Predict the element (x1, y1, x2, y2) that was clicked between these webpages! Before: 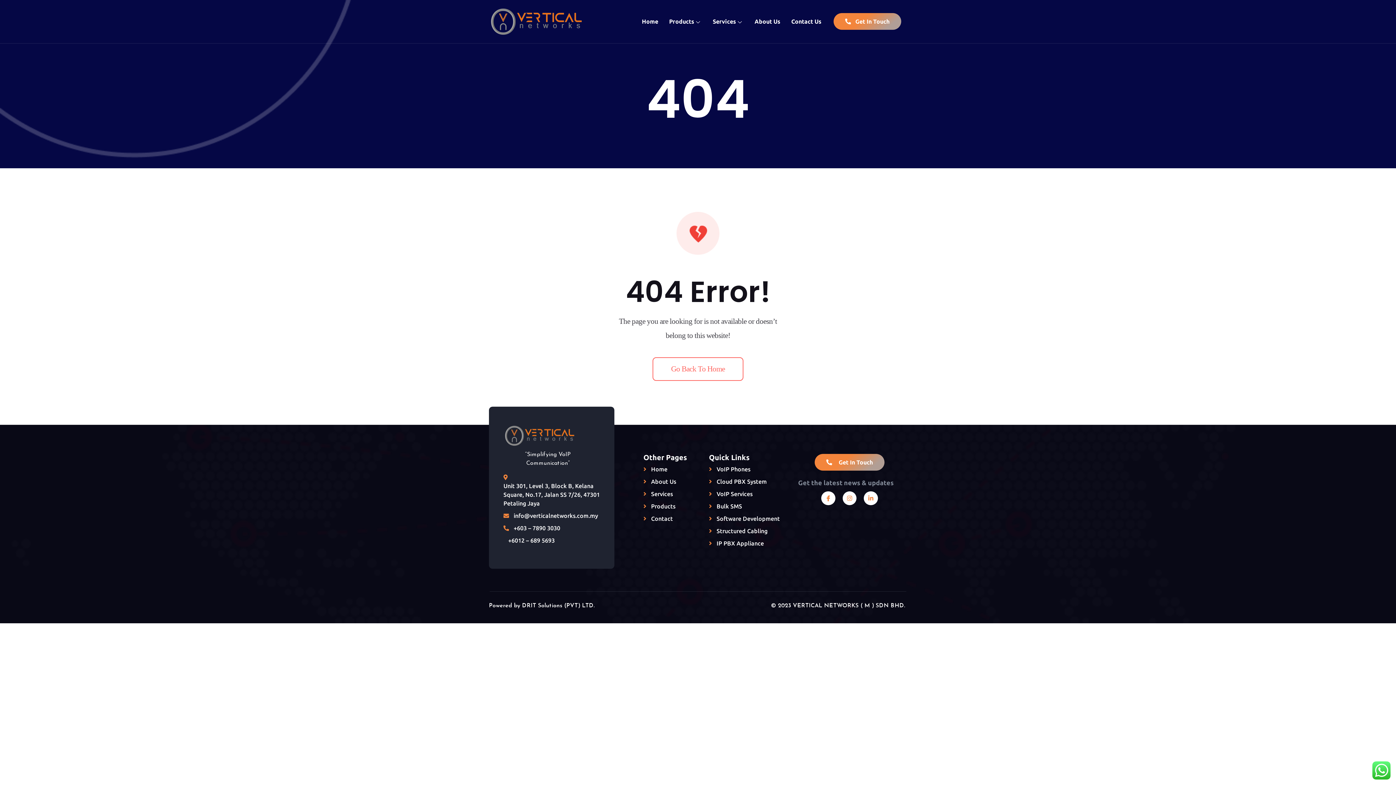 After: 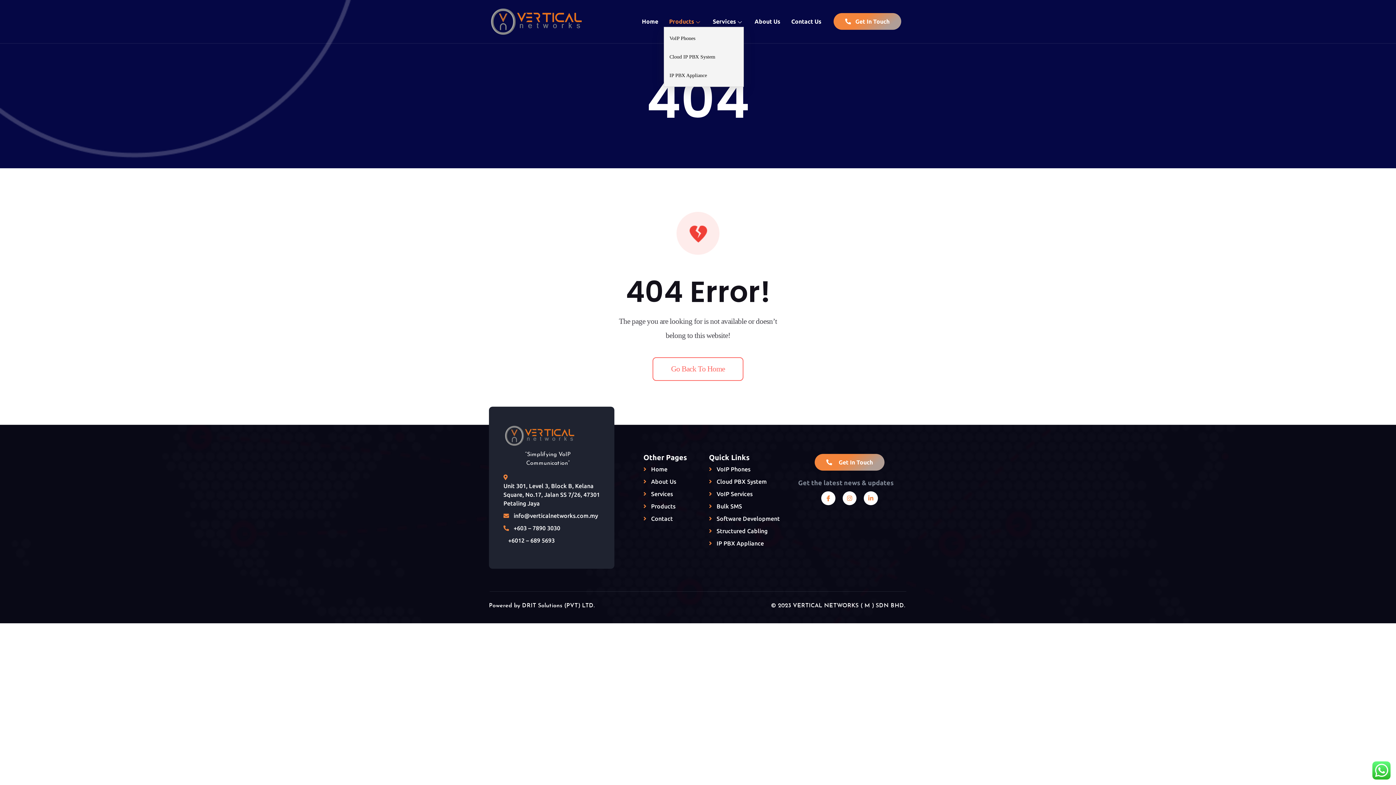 Action: label: Products bbox: (663, 16, 707, 27)